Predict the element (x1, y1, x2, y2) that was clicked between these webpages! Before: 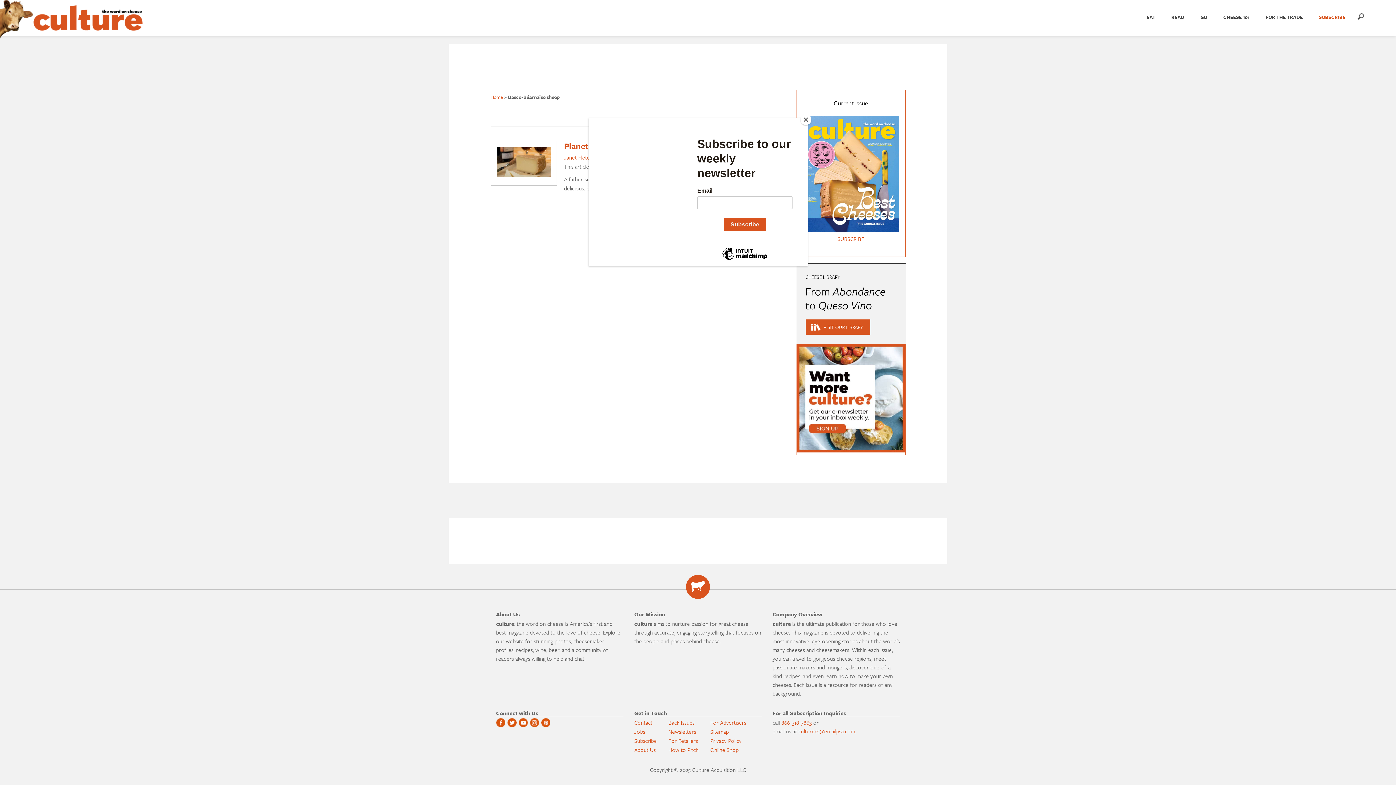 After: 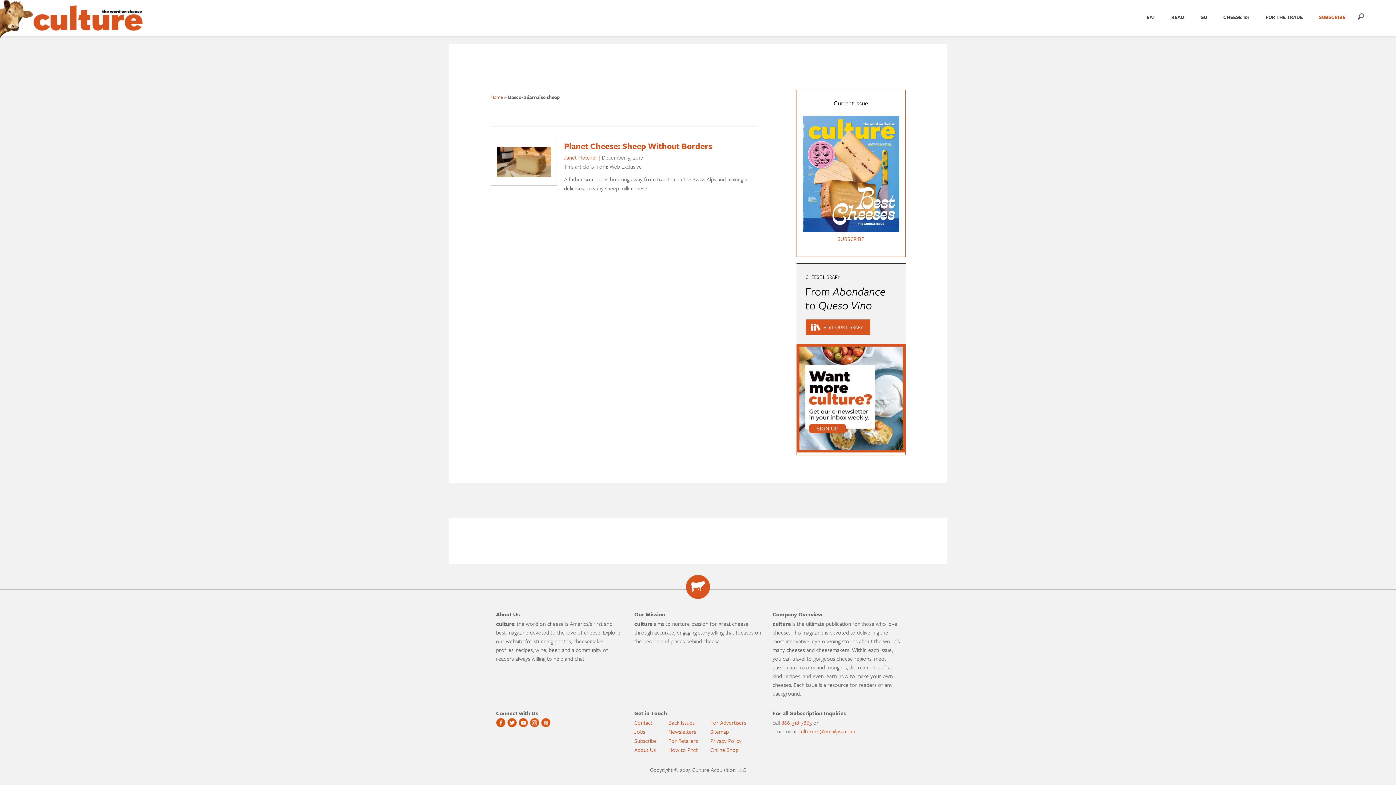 Action: label: Close bbox: (800, 114, 811, 125)